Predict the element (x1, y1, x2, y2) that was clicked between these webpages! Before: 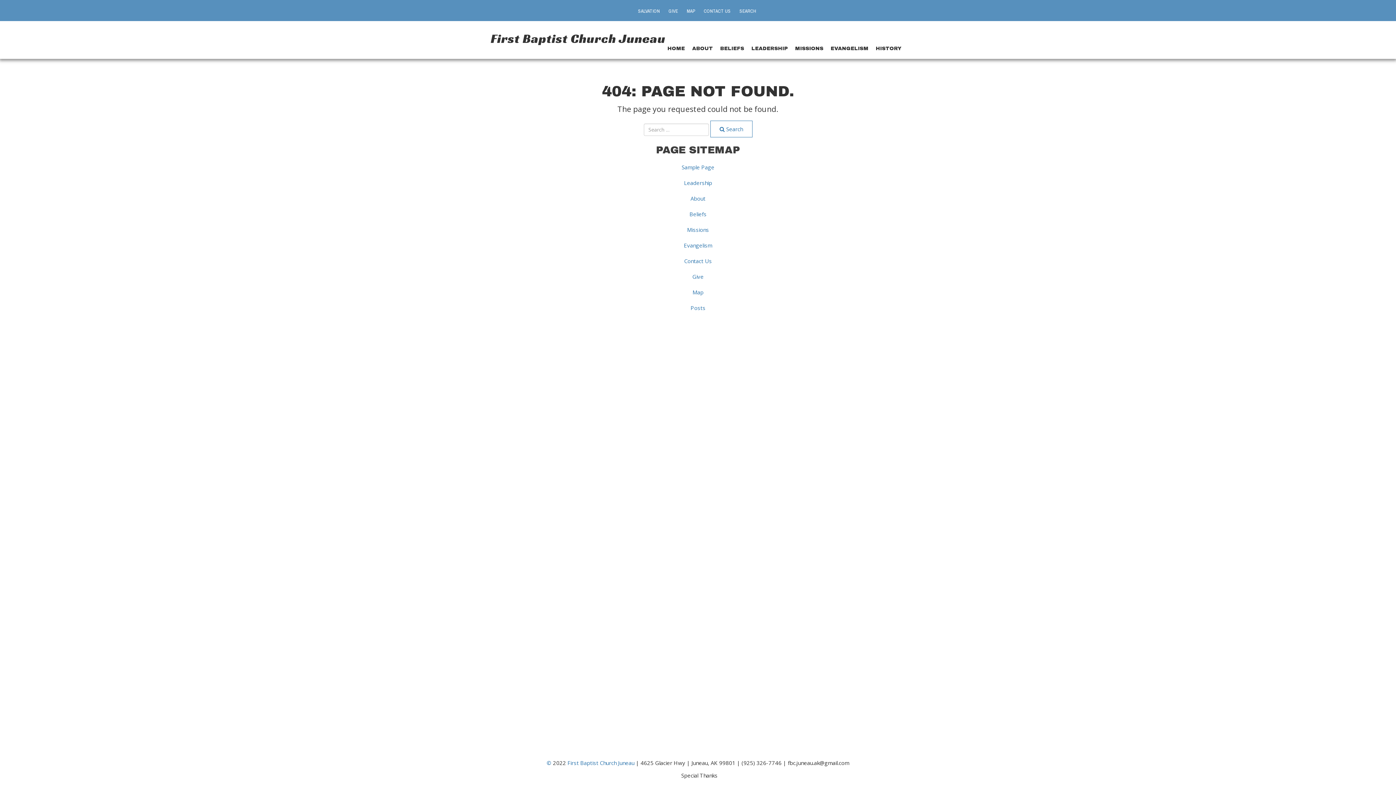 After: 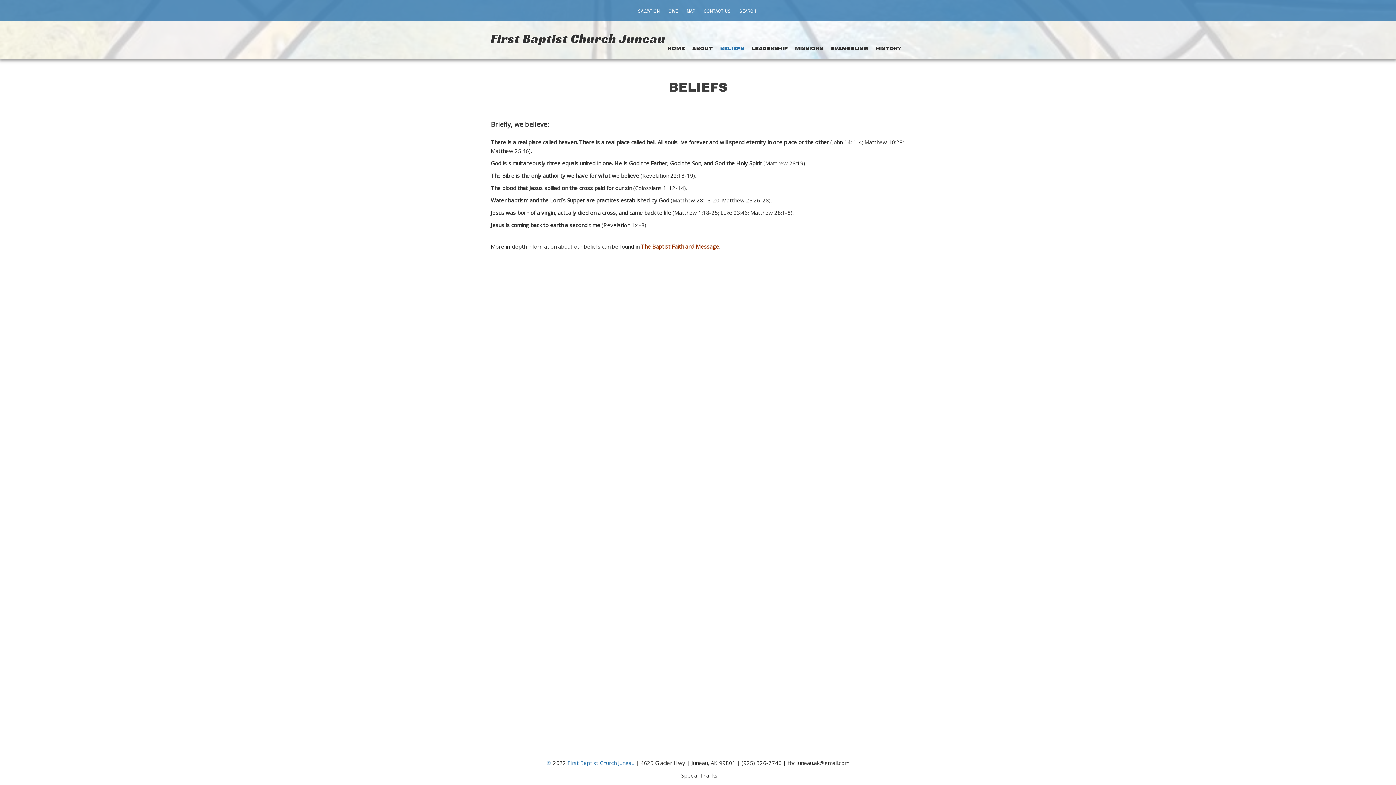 Action: label: Beliefs bbox: (689, 210, 706, 217)